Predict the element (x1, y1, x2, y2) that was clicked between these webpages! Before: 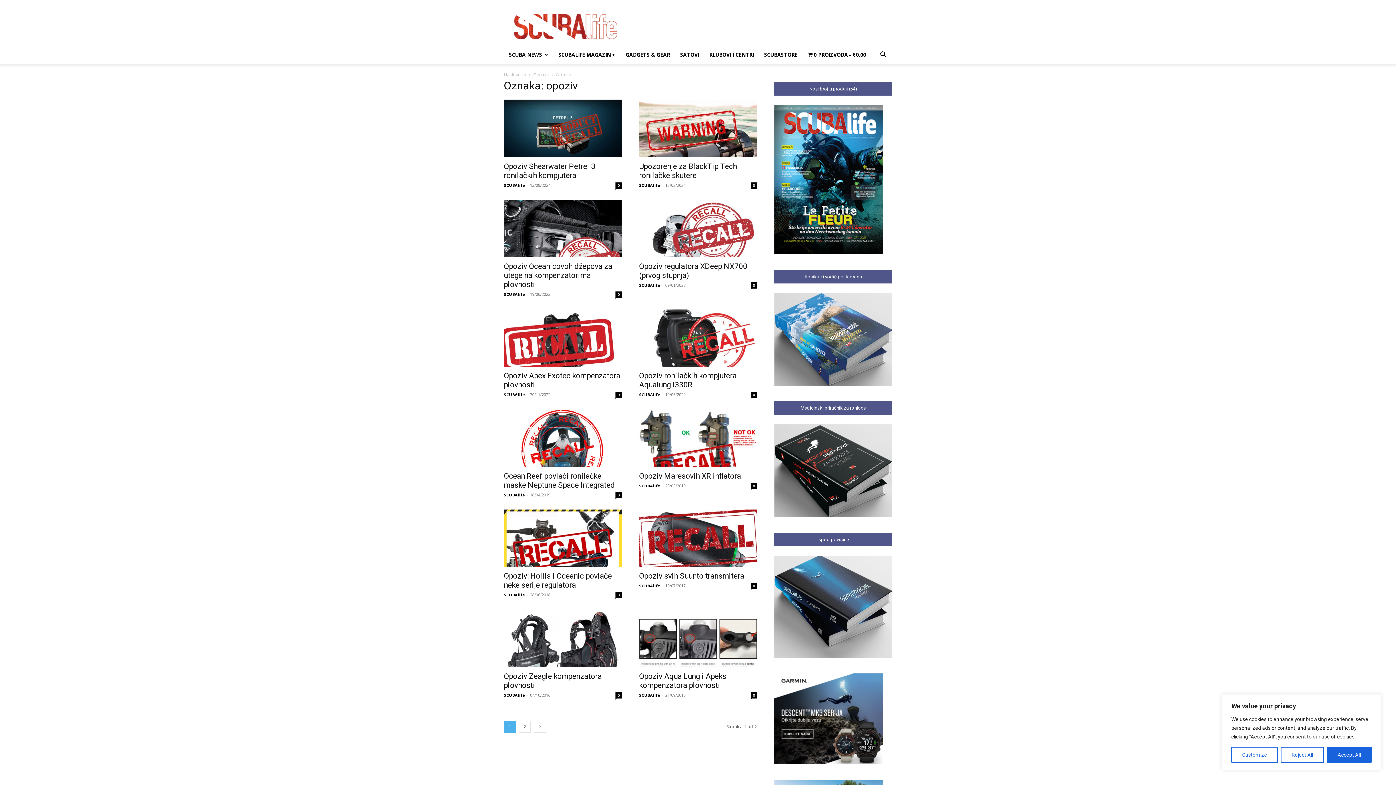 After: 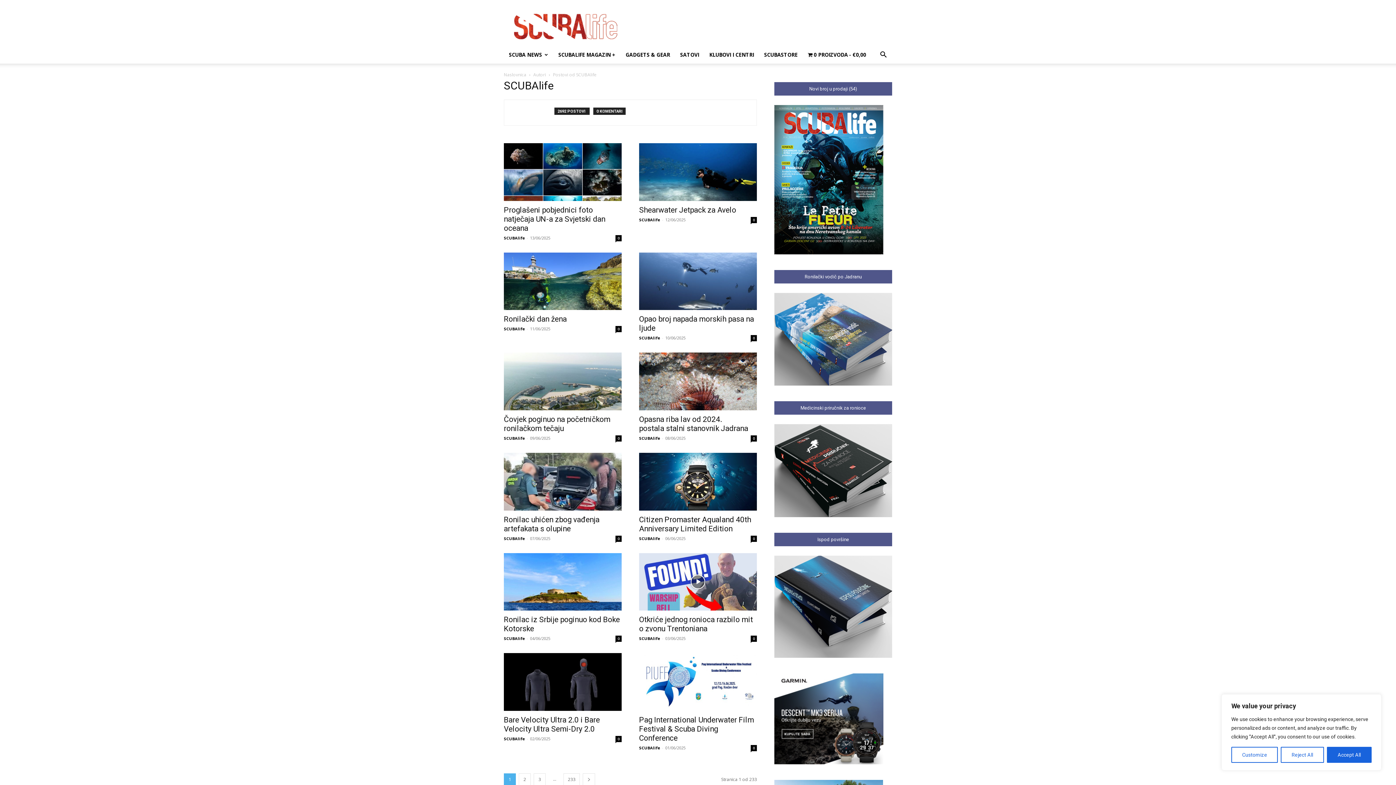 Action: label: SCUBAlife bbox: (504, 592, 525, 597)